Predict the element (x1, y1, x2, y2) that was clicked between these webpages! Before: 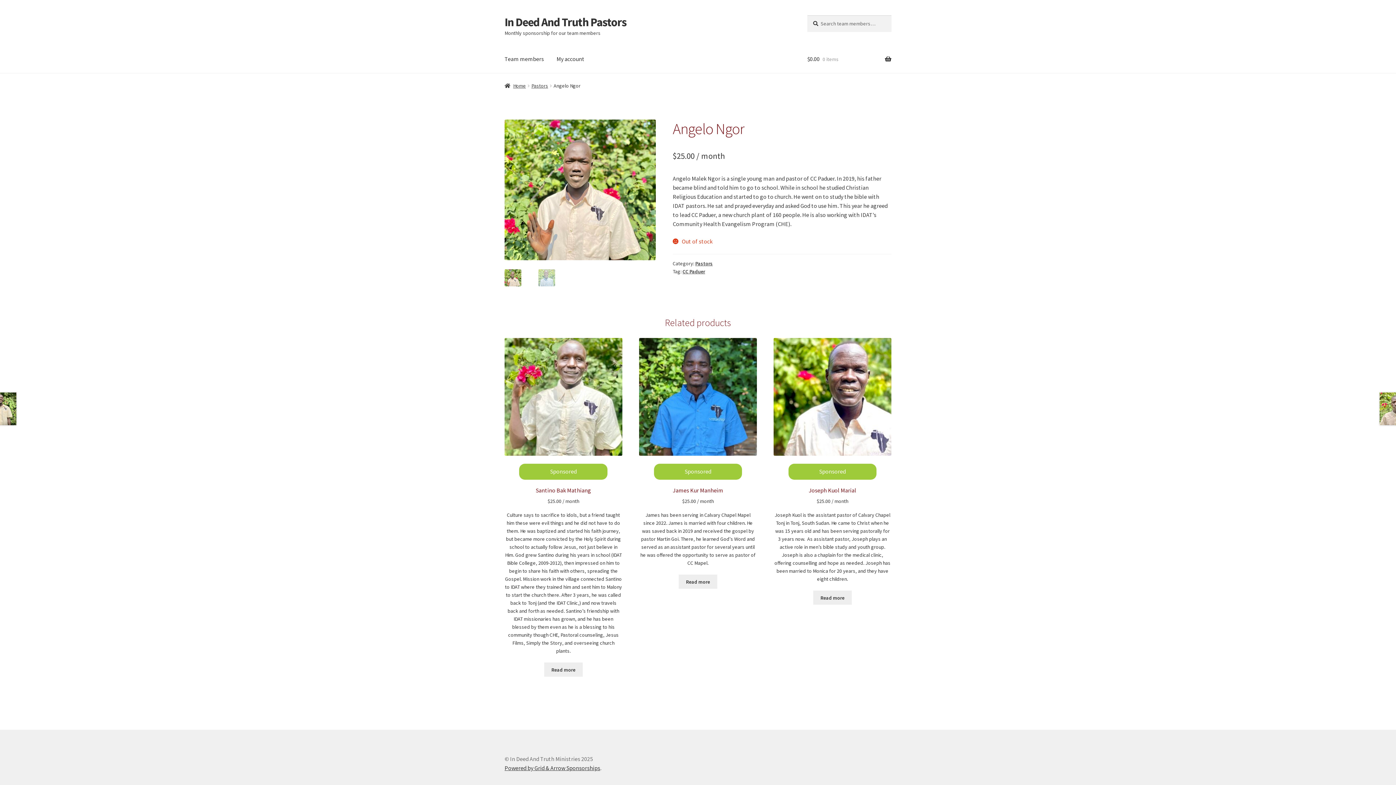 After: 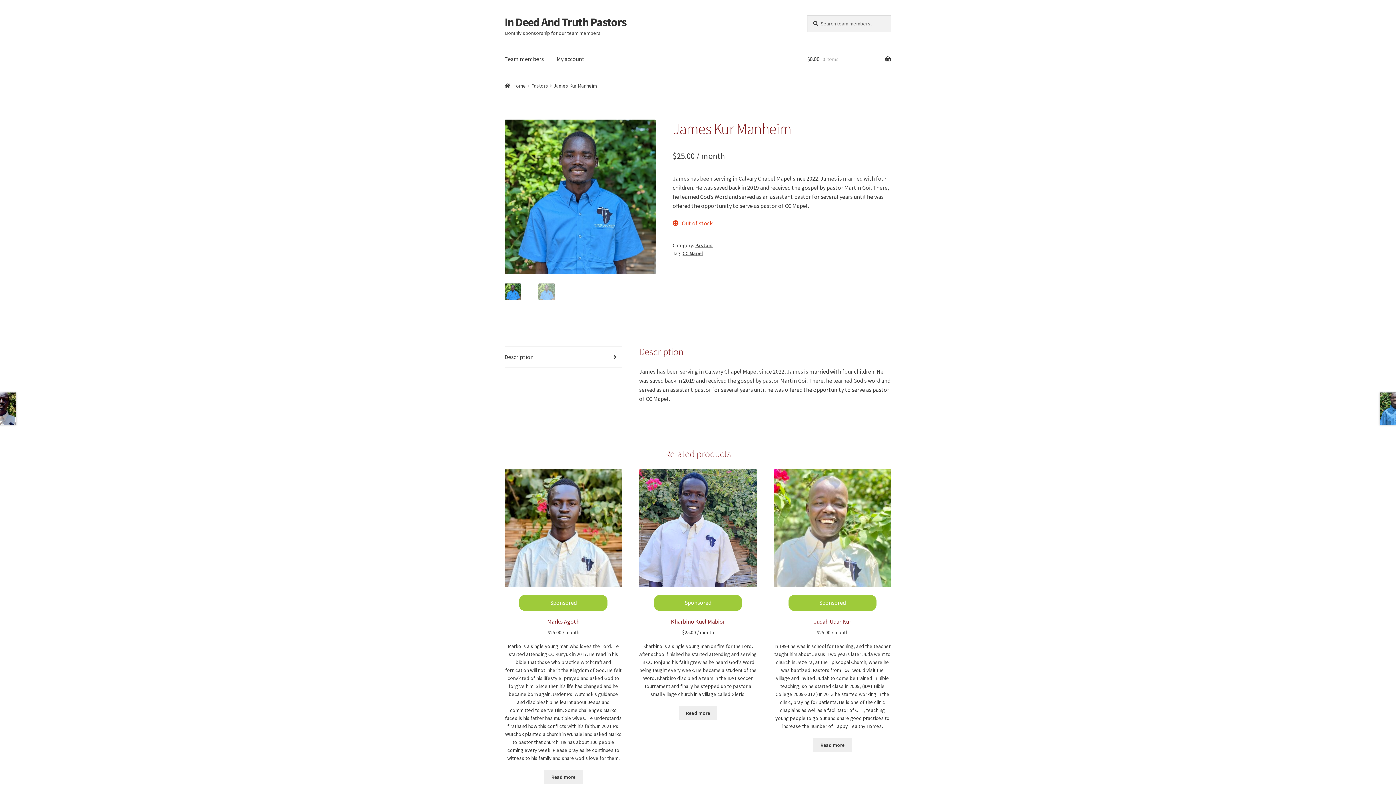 Action: bbox: (678, 574, 717, 589) label: Read more about “James Kur Manheim”